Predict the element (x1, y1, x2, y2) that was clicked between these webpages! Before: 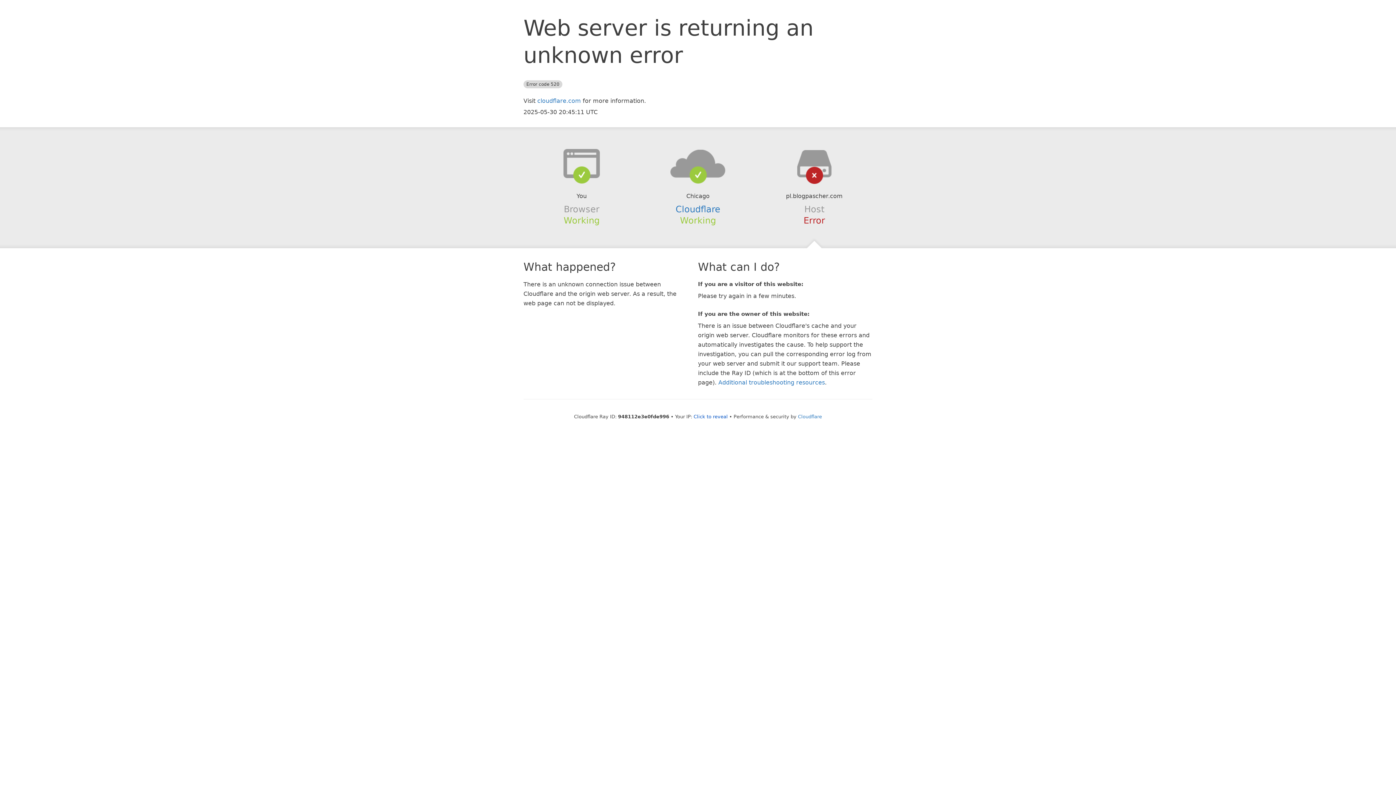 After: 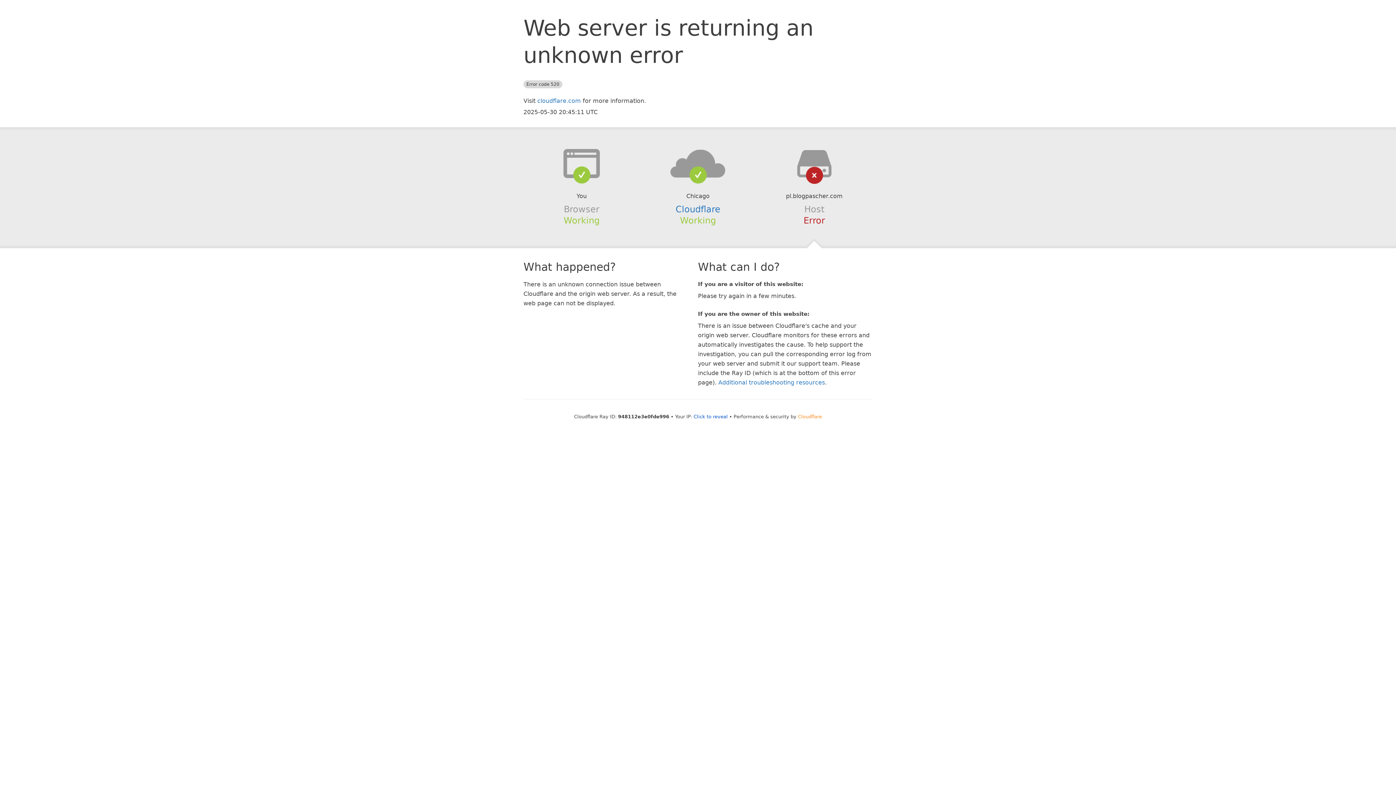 Action: label: Cloudflare bbox: (798, 414, 822, 419)